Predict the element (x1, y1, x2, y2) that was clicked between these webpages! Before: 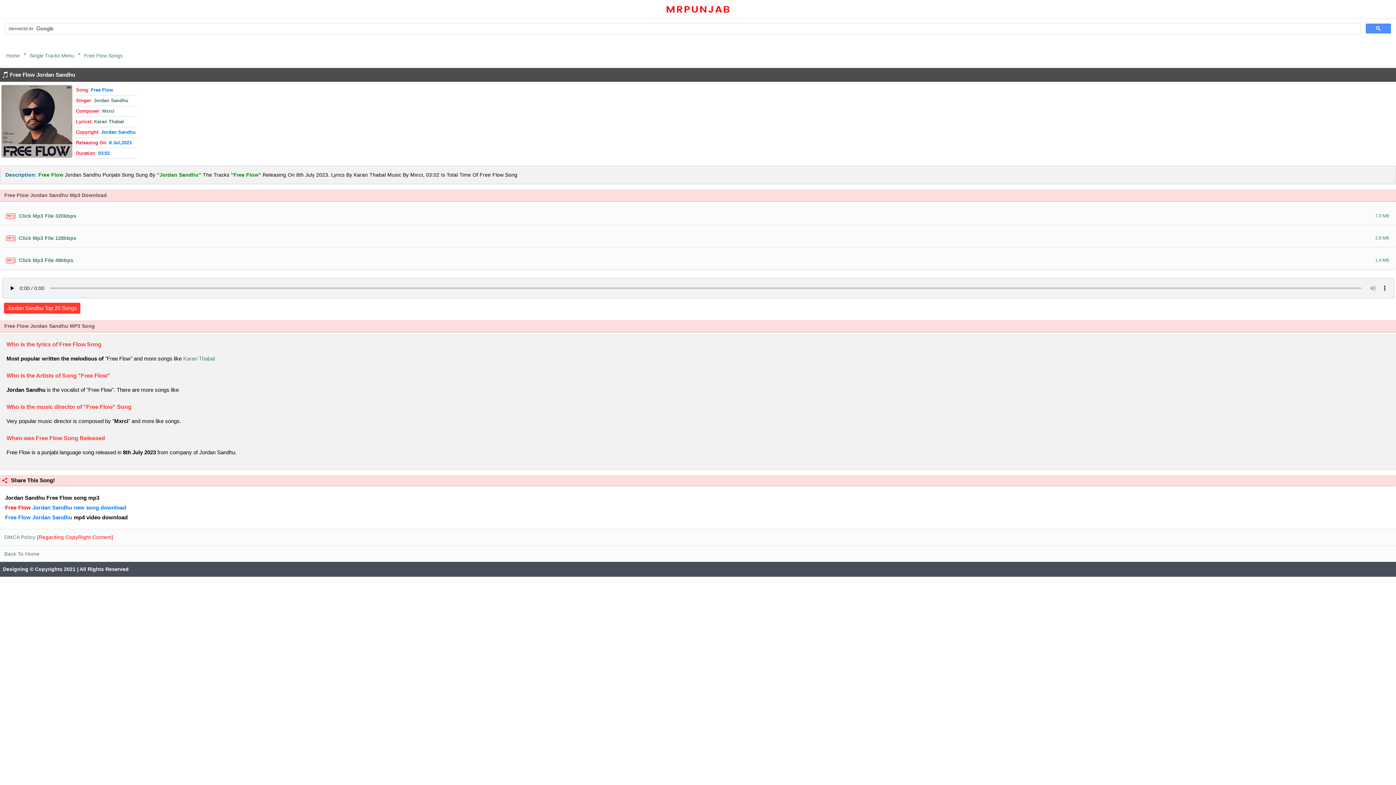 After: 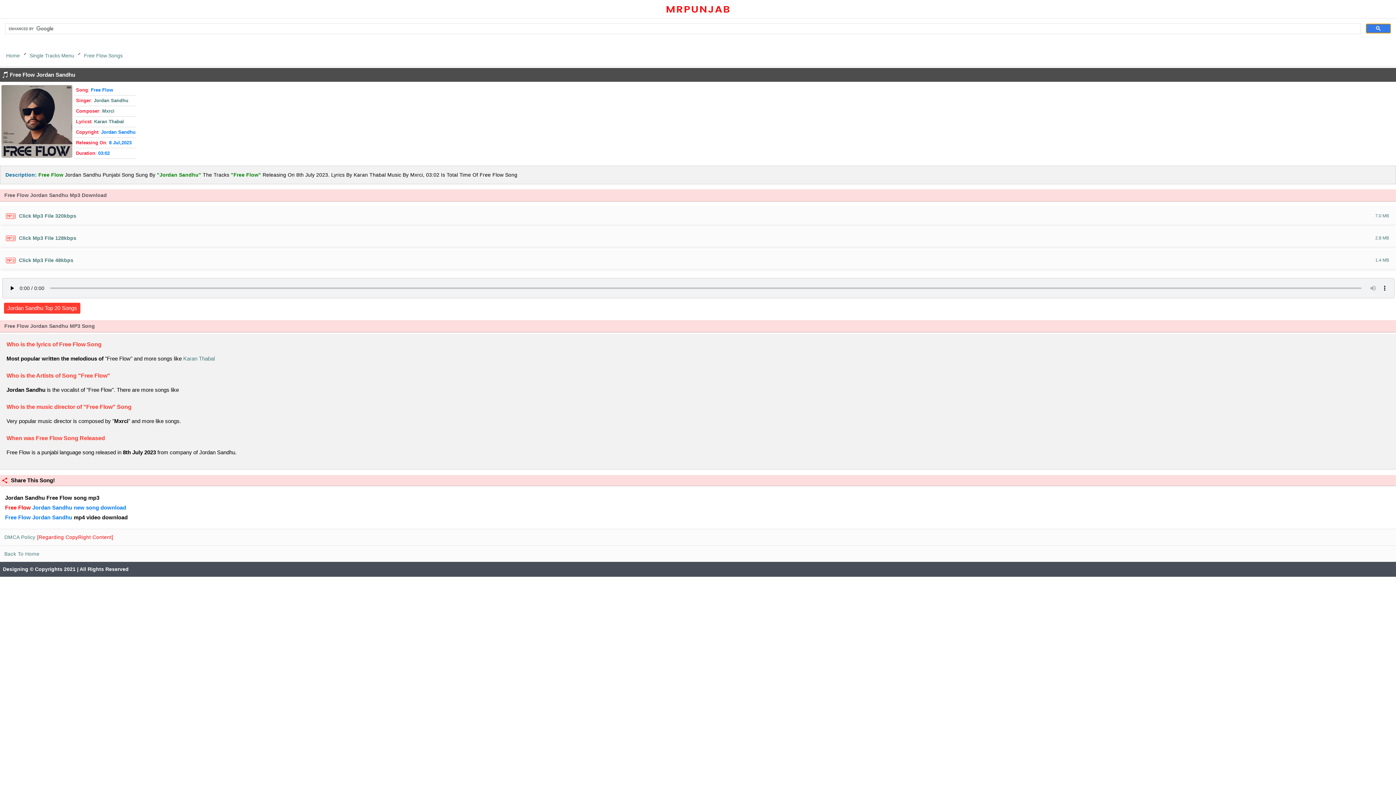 Action: bbox: (1366, 23, 1391, 33)